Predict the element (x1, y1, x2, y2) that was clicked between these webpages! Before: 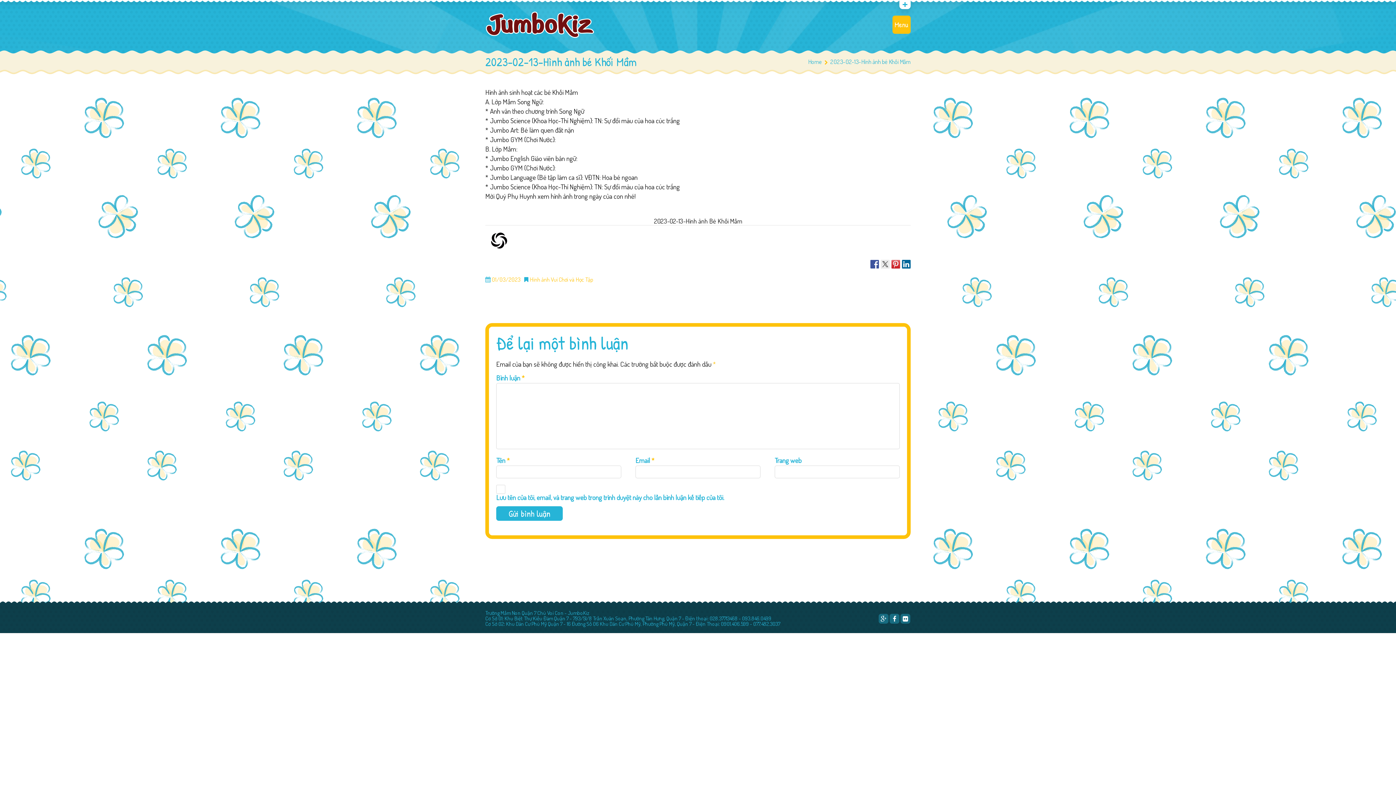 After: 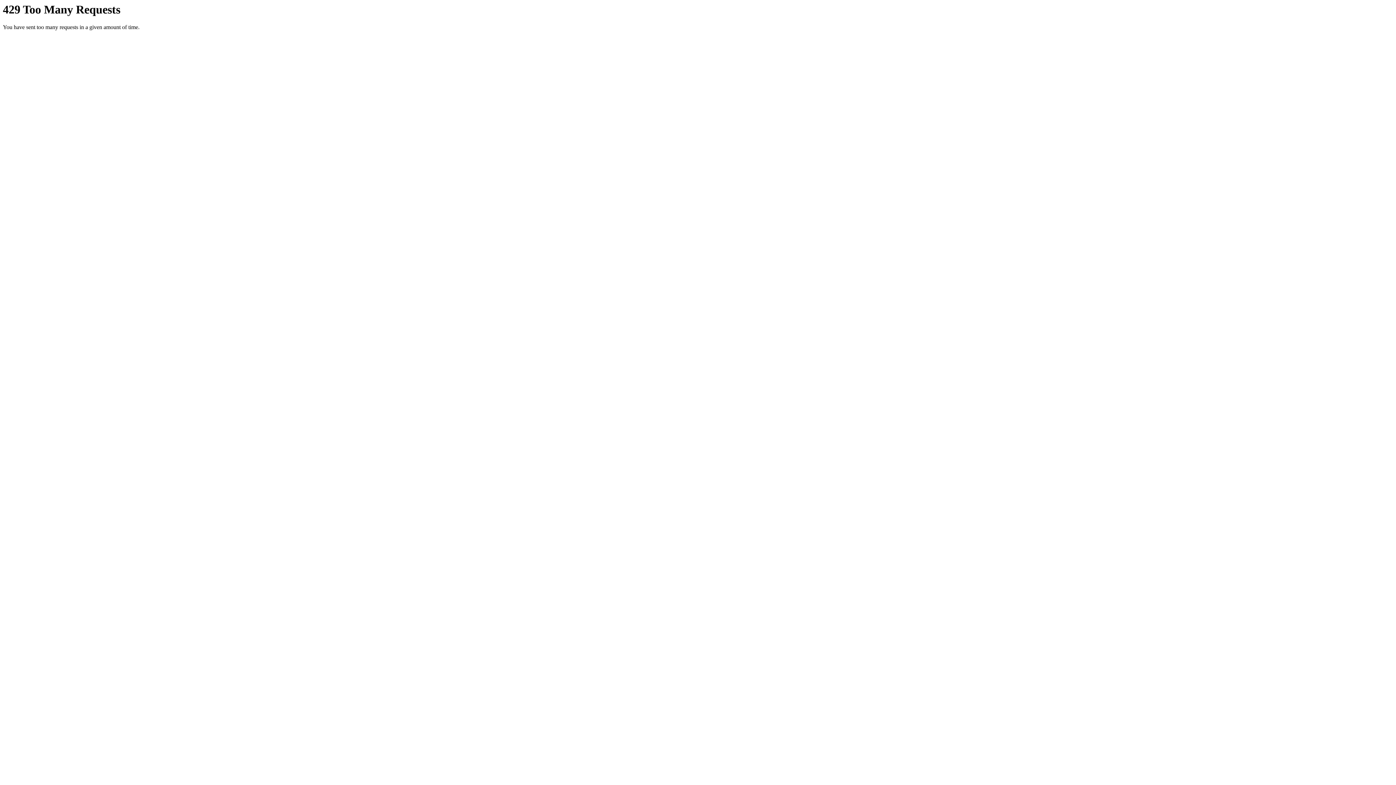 Action: bbox: (900, 614, 910, 624)